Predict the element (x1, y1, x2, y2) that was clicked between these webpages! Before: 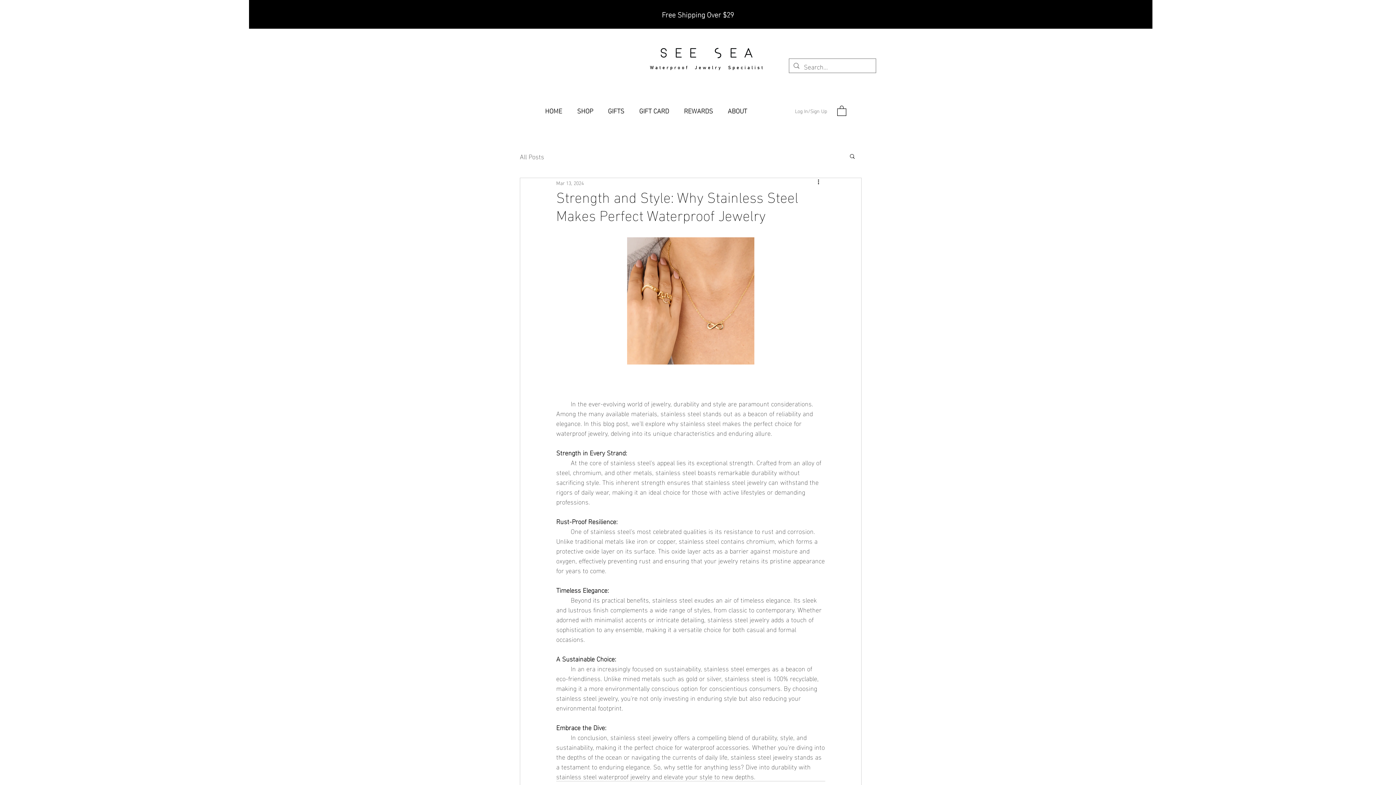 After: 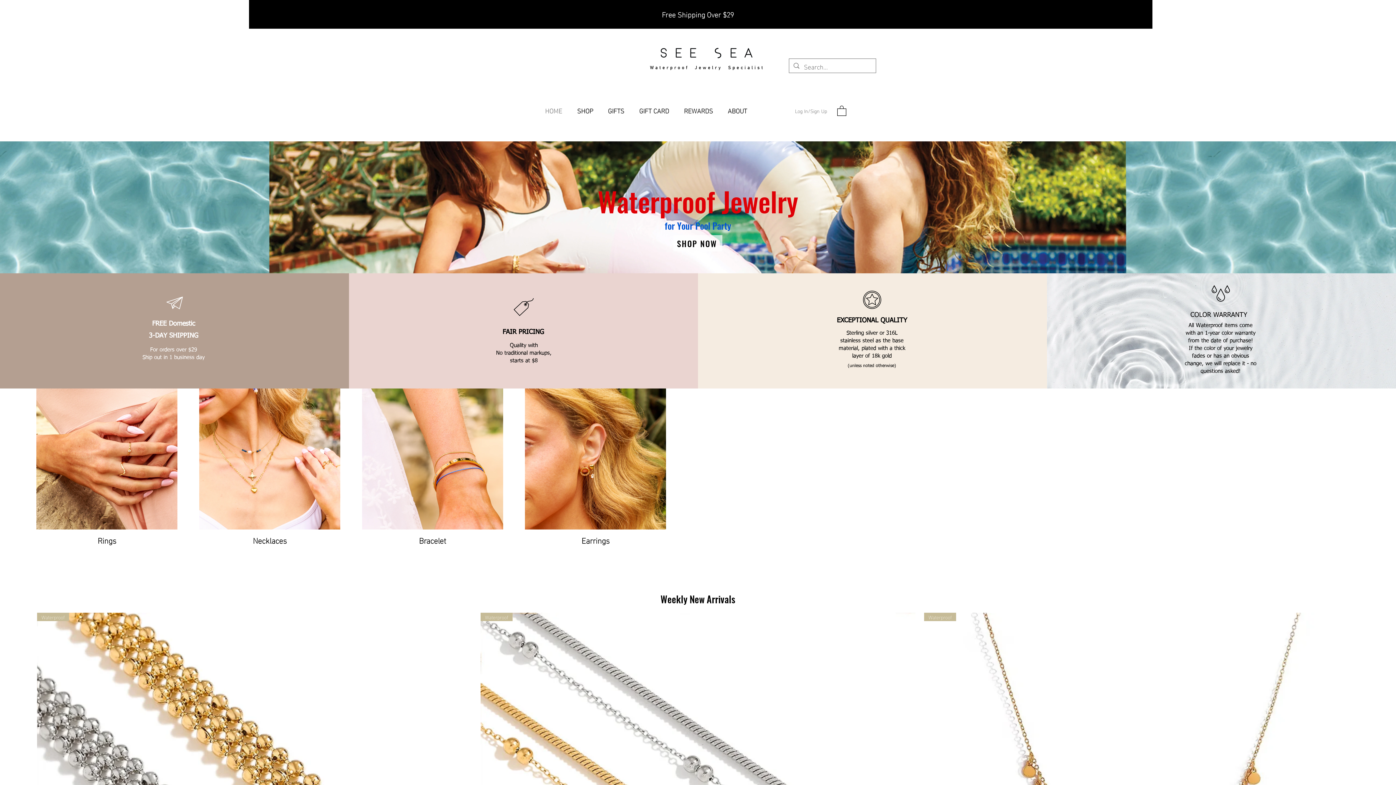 Action: bbox: (633, 39, 781, 79)